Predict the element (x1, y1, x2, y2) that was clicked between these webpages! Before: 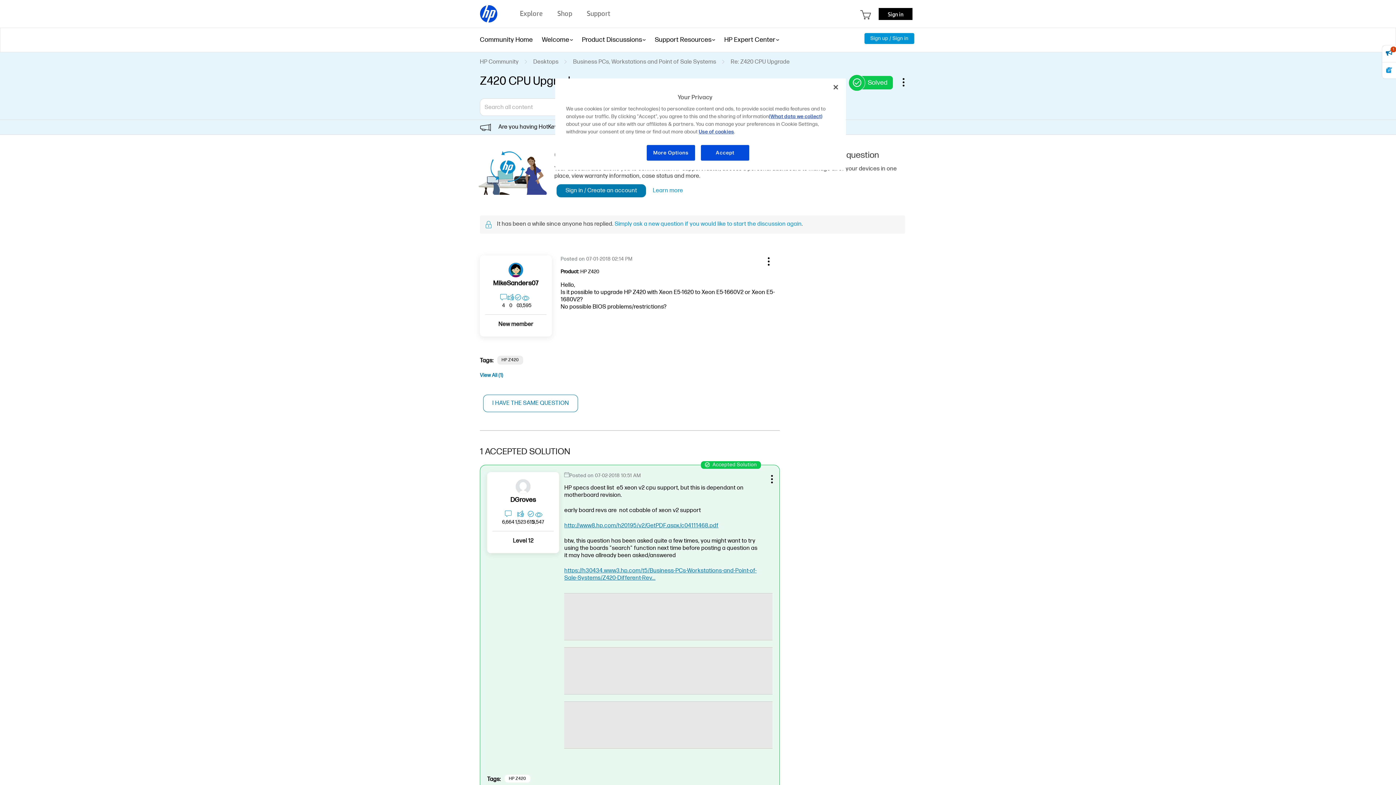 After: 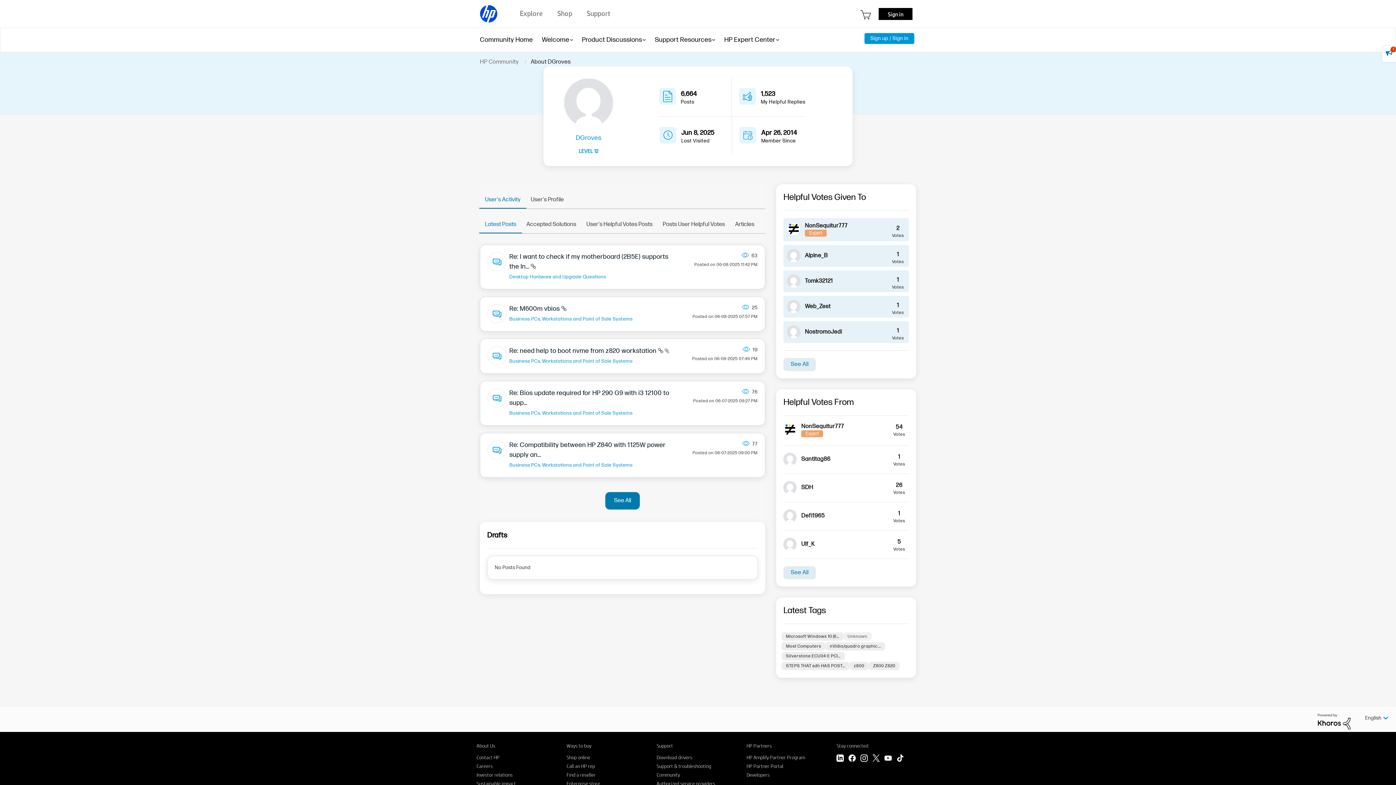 Action: bbox: (510, 494, 536, 505) label: View Profile of DGroves